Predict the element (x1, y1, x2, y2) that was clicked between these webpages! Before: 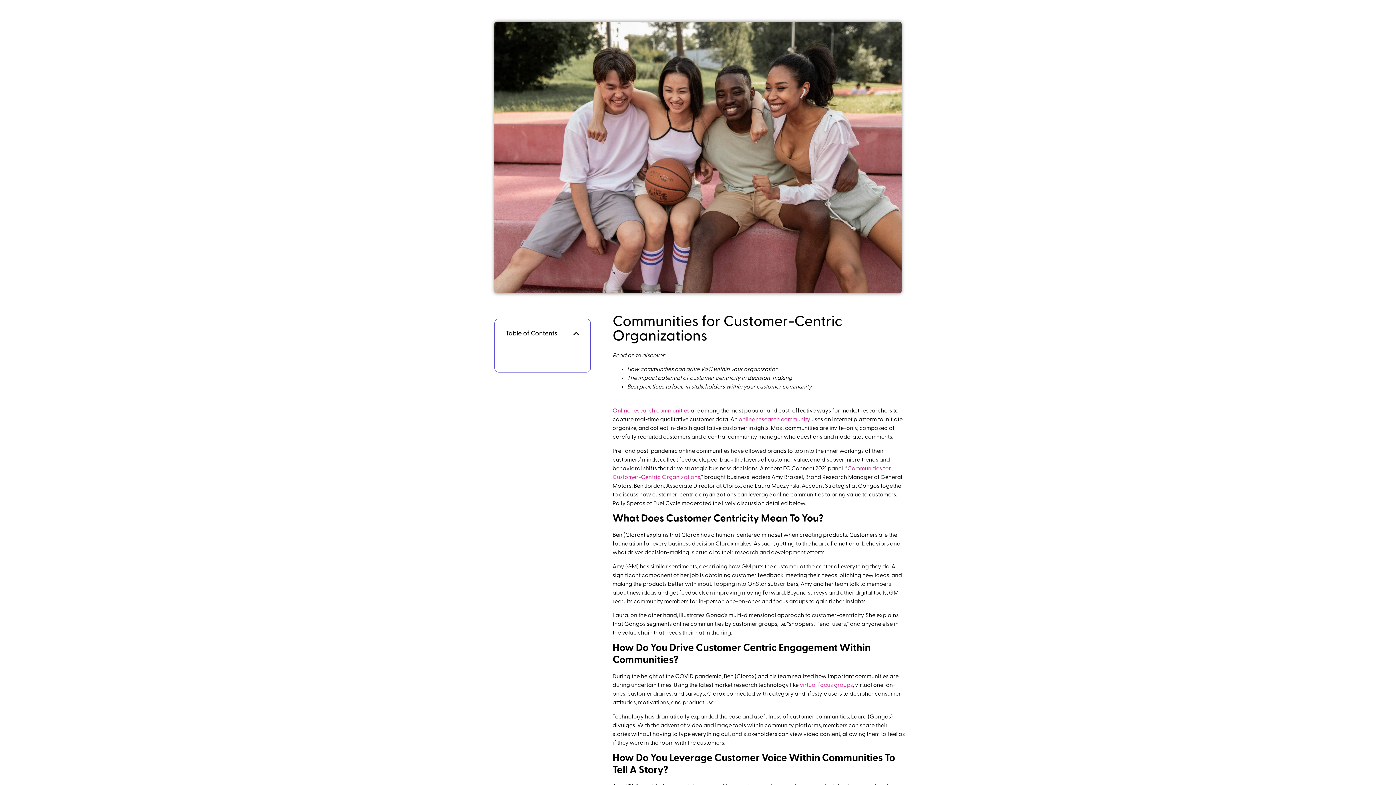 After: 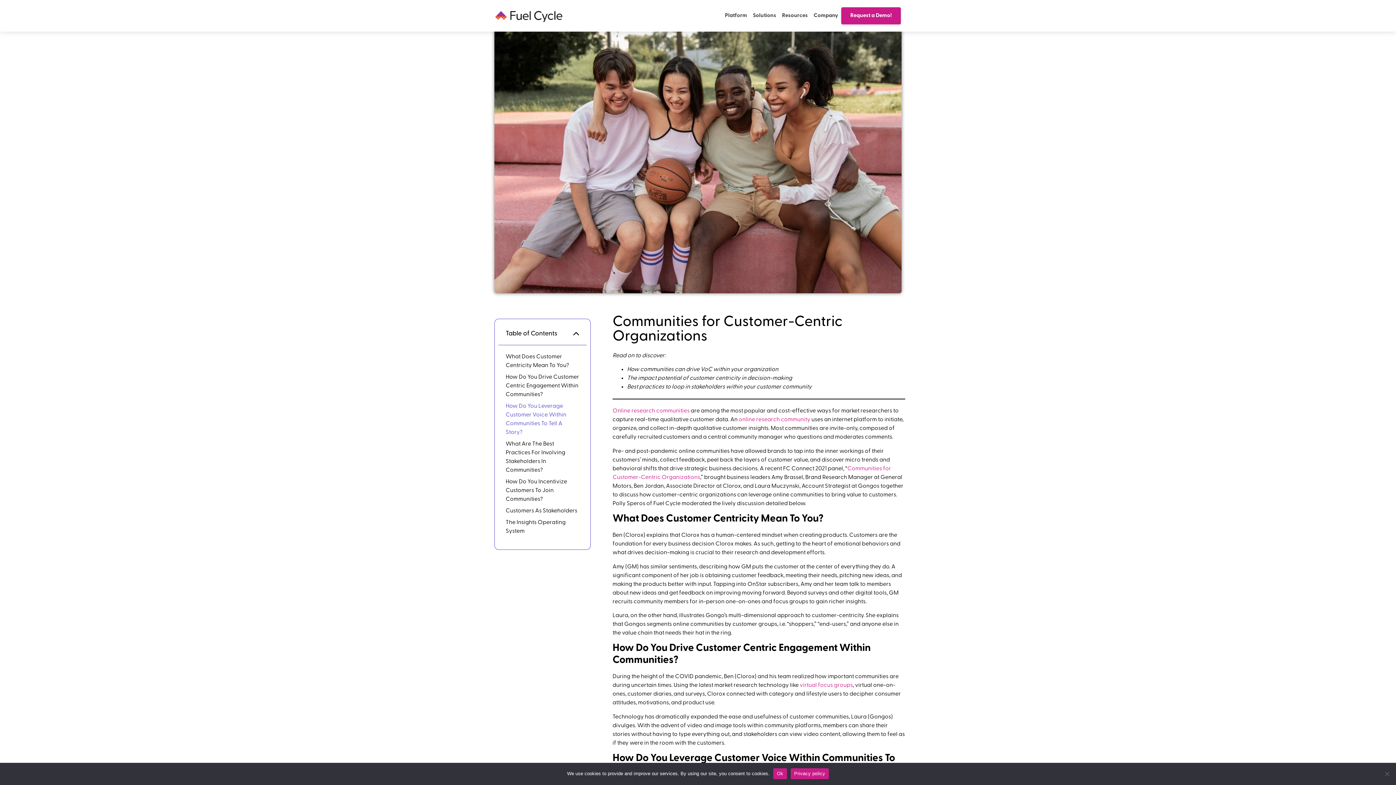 Action: bbox: (612, 408, 689, 414) label: Online research communities